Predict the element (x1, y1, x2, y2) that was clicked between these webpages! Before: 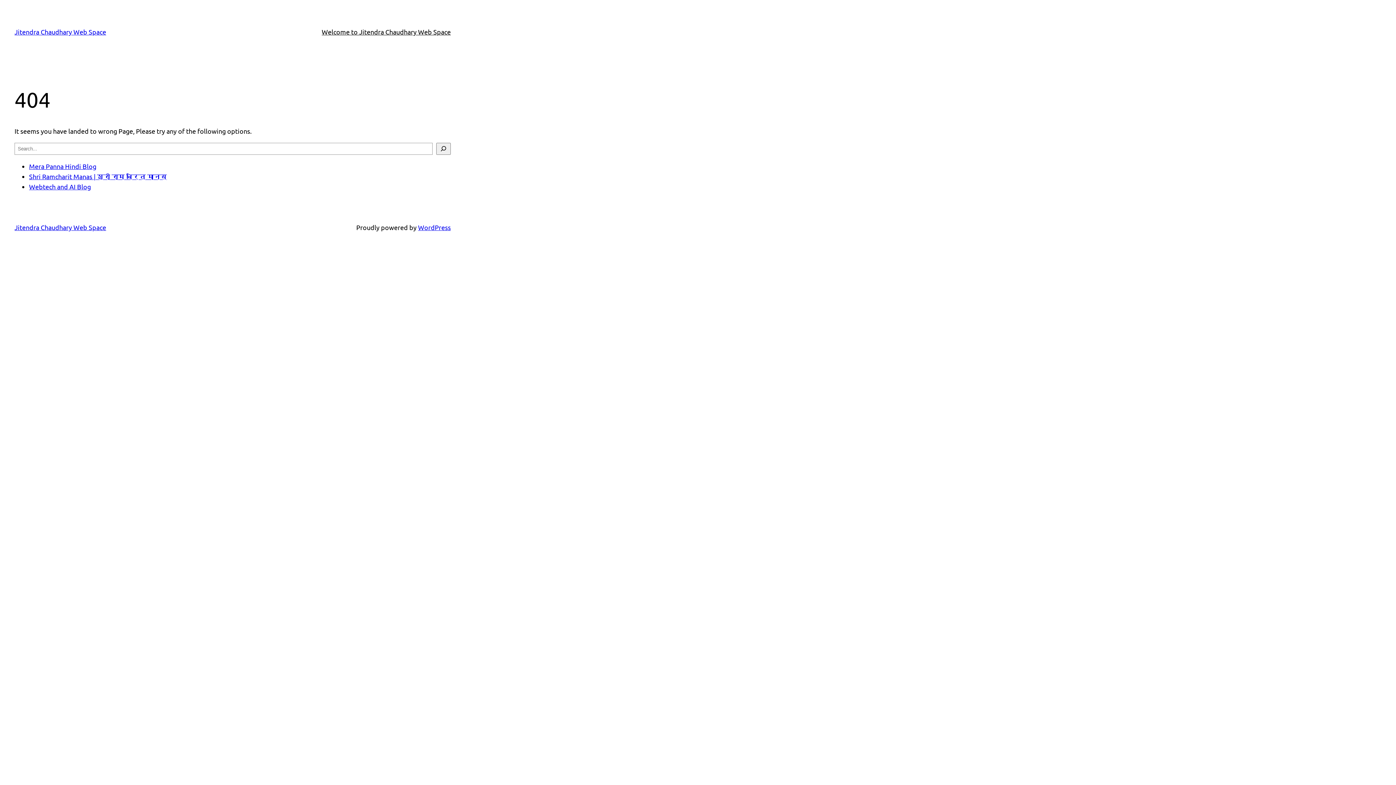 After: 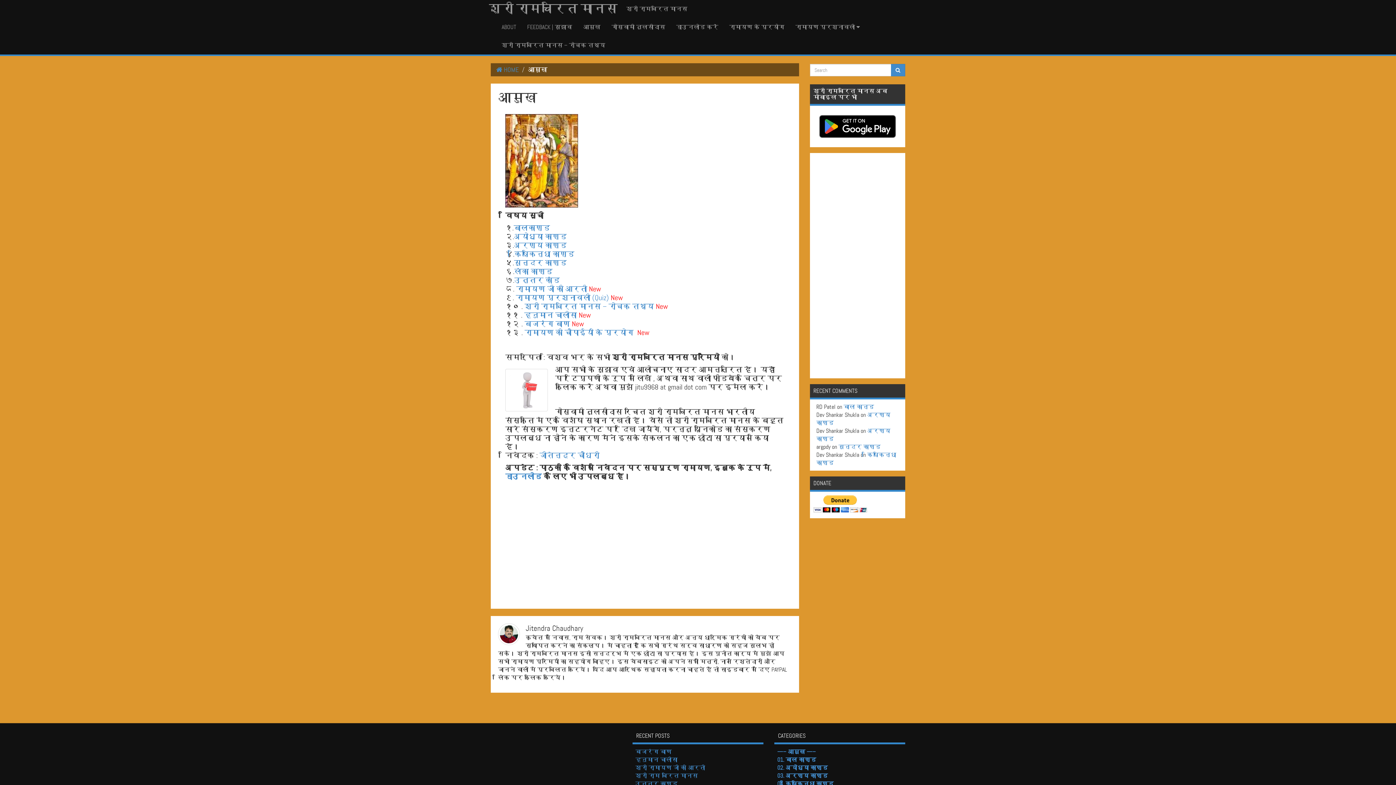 Action: bbox: (29, 172, 166, 180) label: Shri Ramcharit Manas | श्री राम चरित मानस